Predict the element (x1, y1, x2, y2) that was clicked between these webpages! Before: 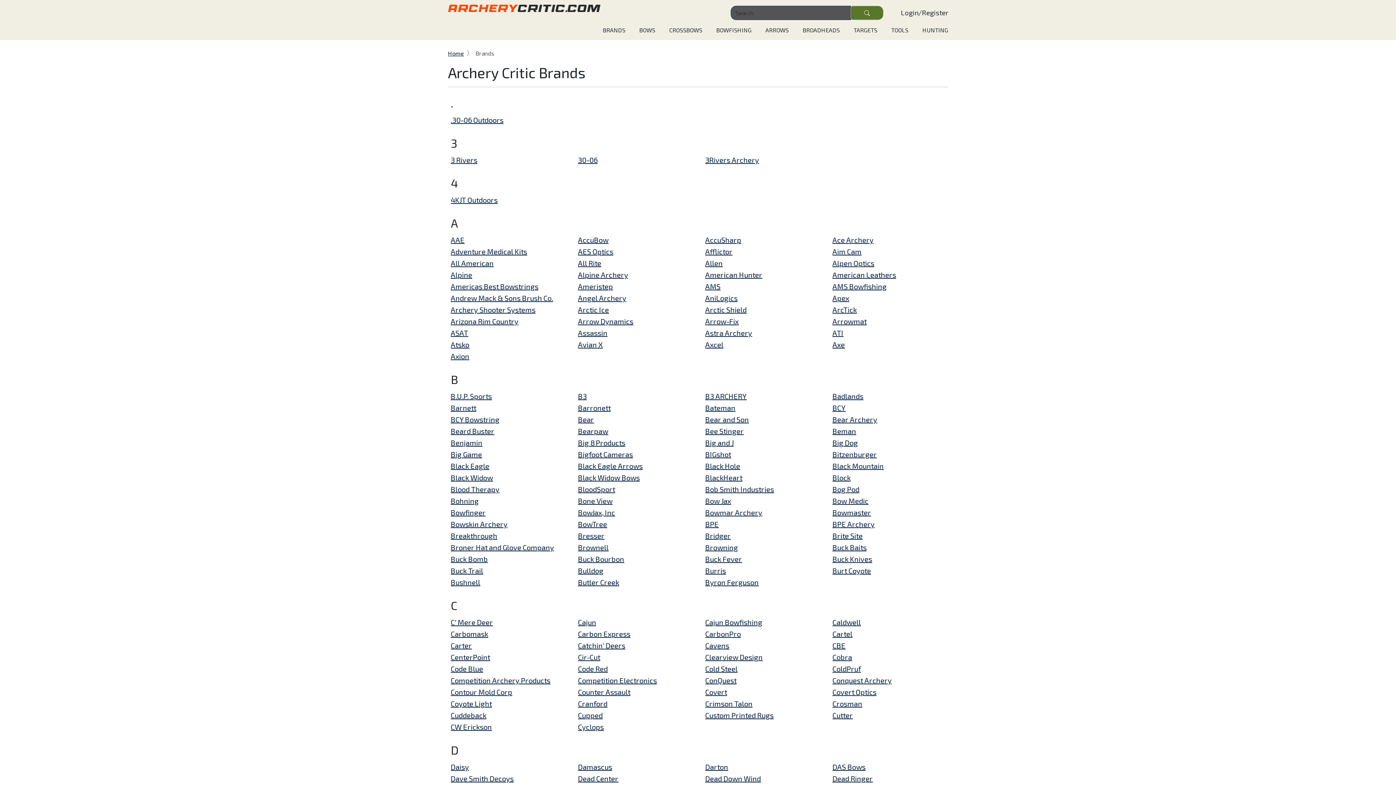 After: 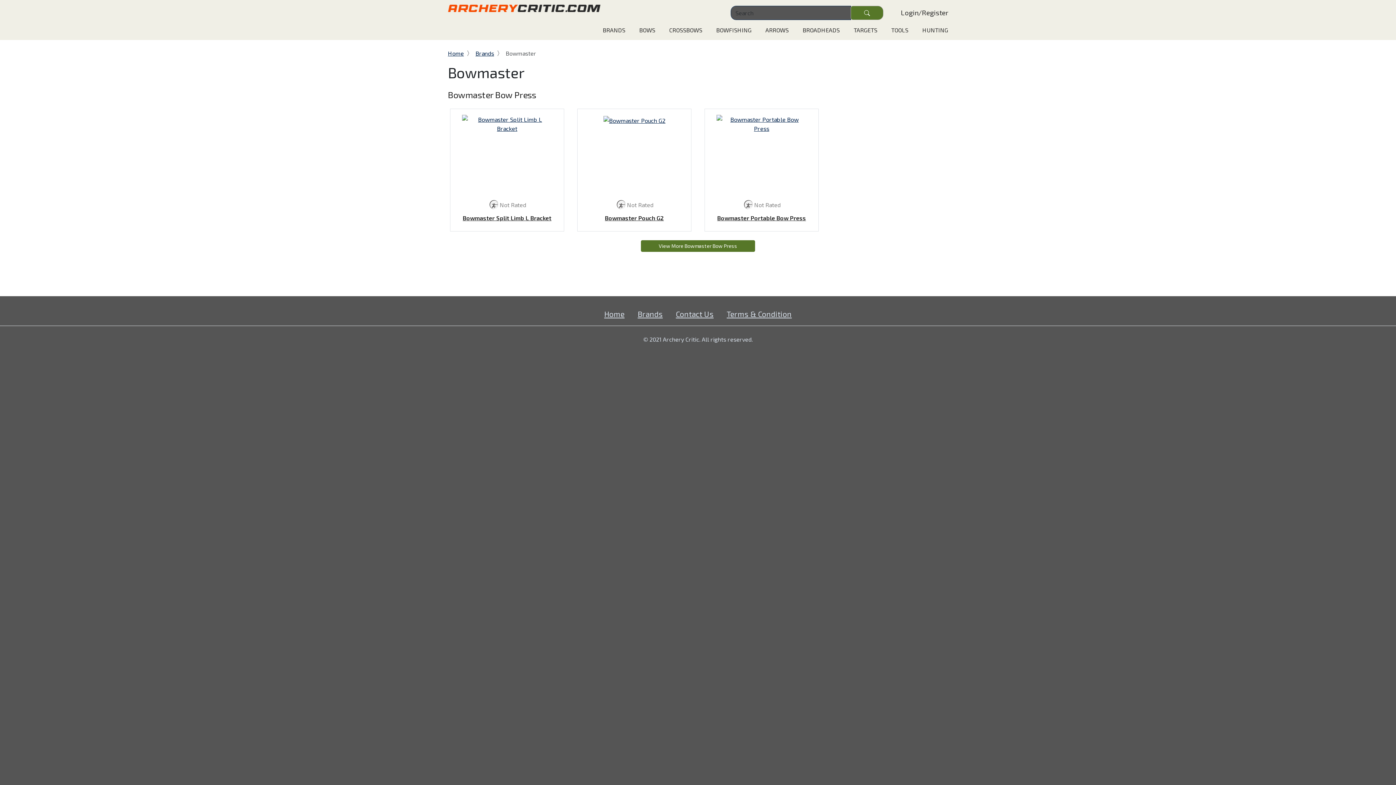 Action: label: Bowmaster bbox: (832, 508, 871, 517)